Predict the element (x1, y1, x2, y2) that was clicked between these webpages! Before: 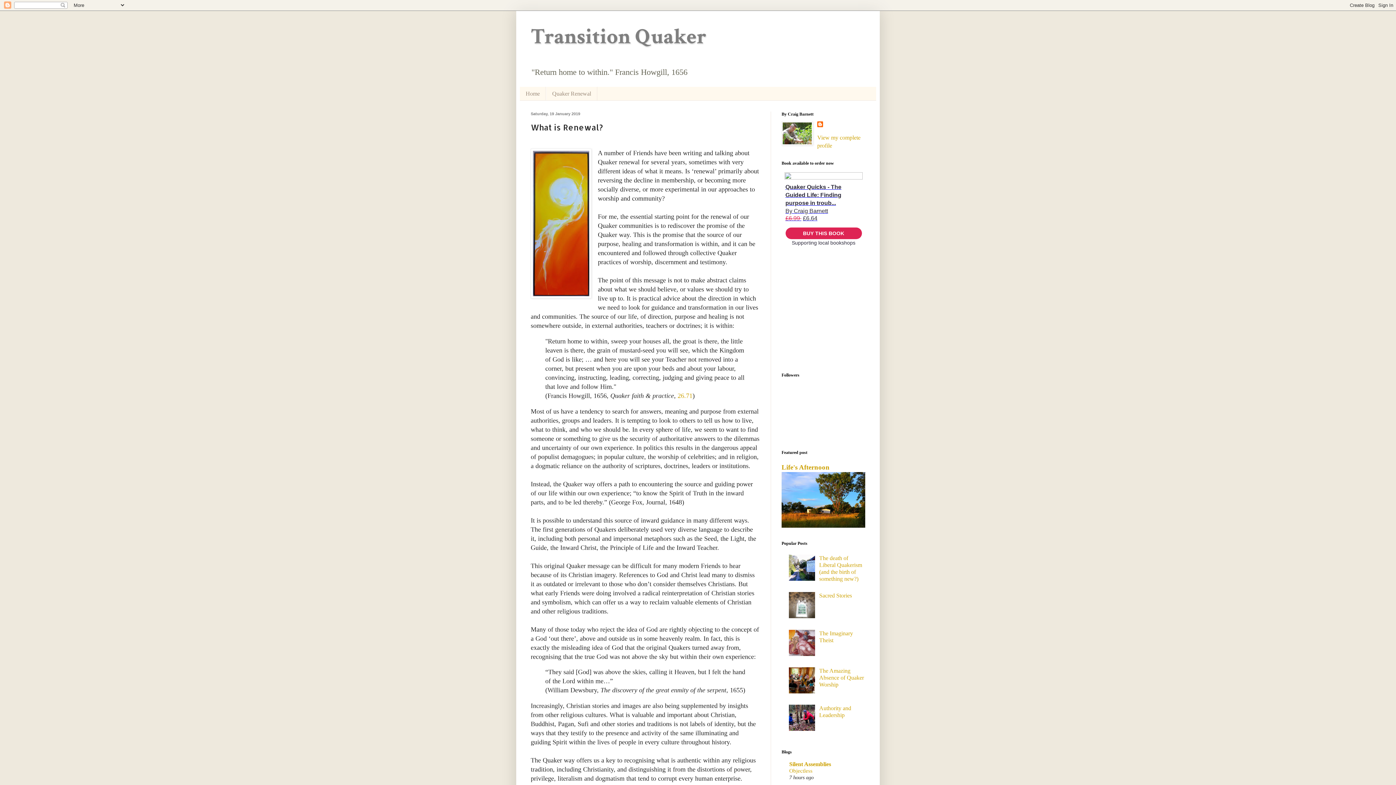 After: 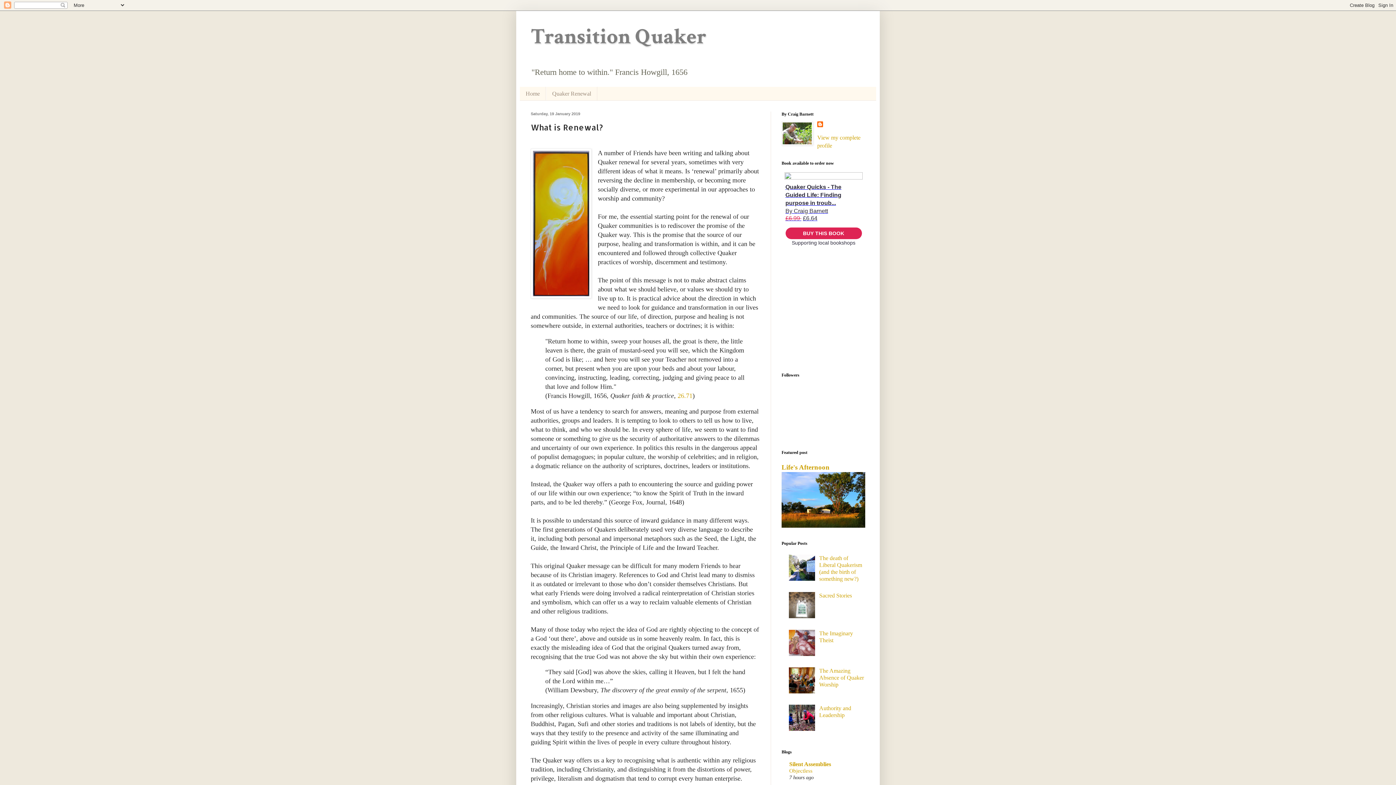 Action: bbox: (789, 575, 817, 582)